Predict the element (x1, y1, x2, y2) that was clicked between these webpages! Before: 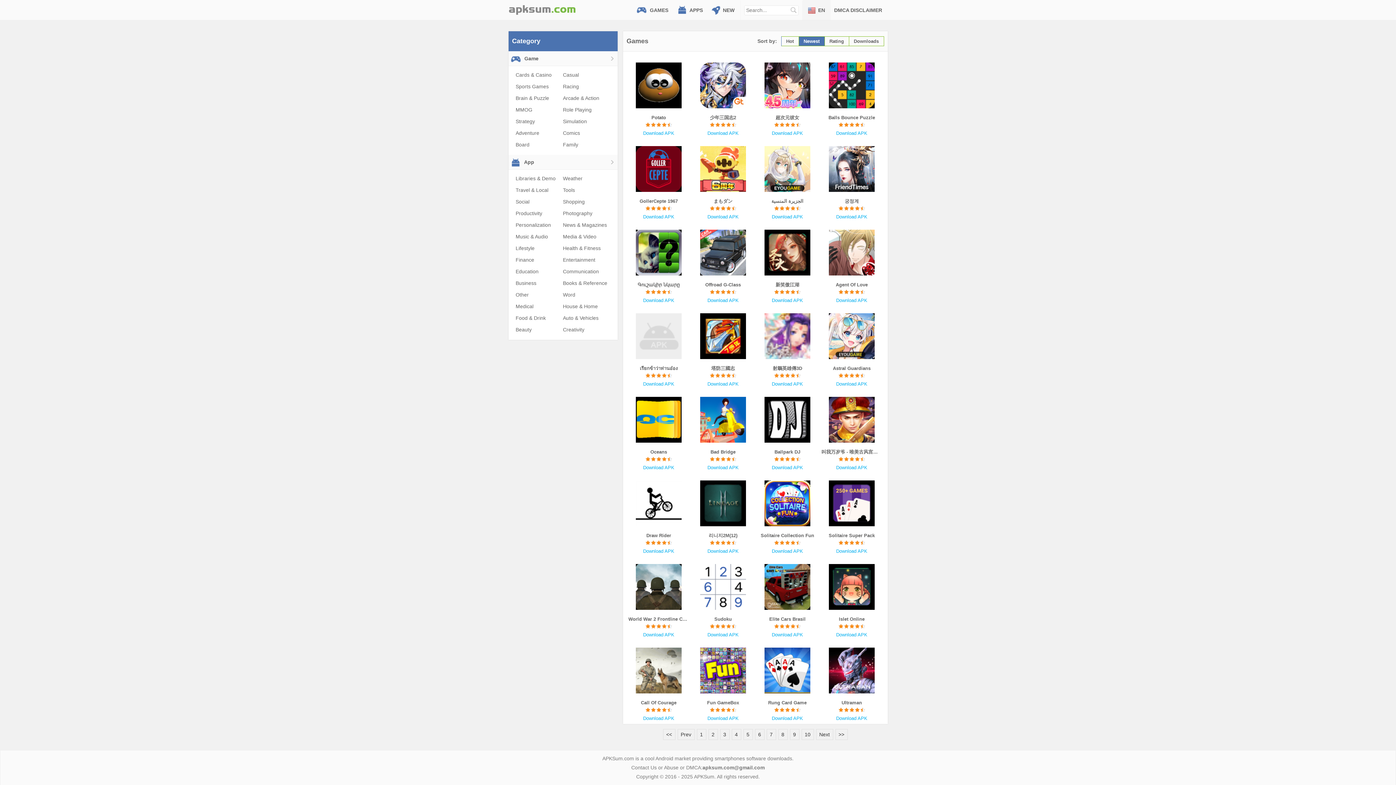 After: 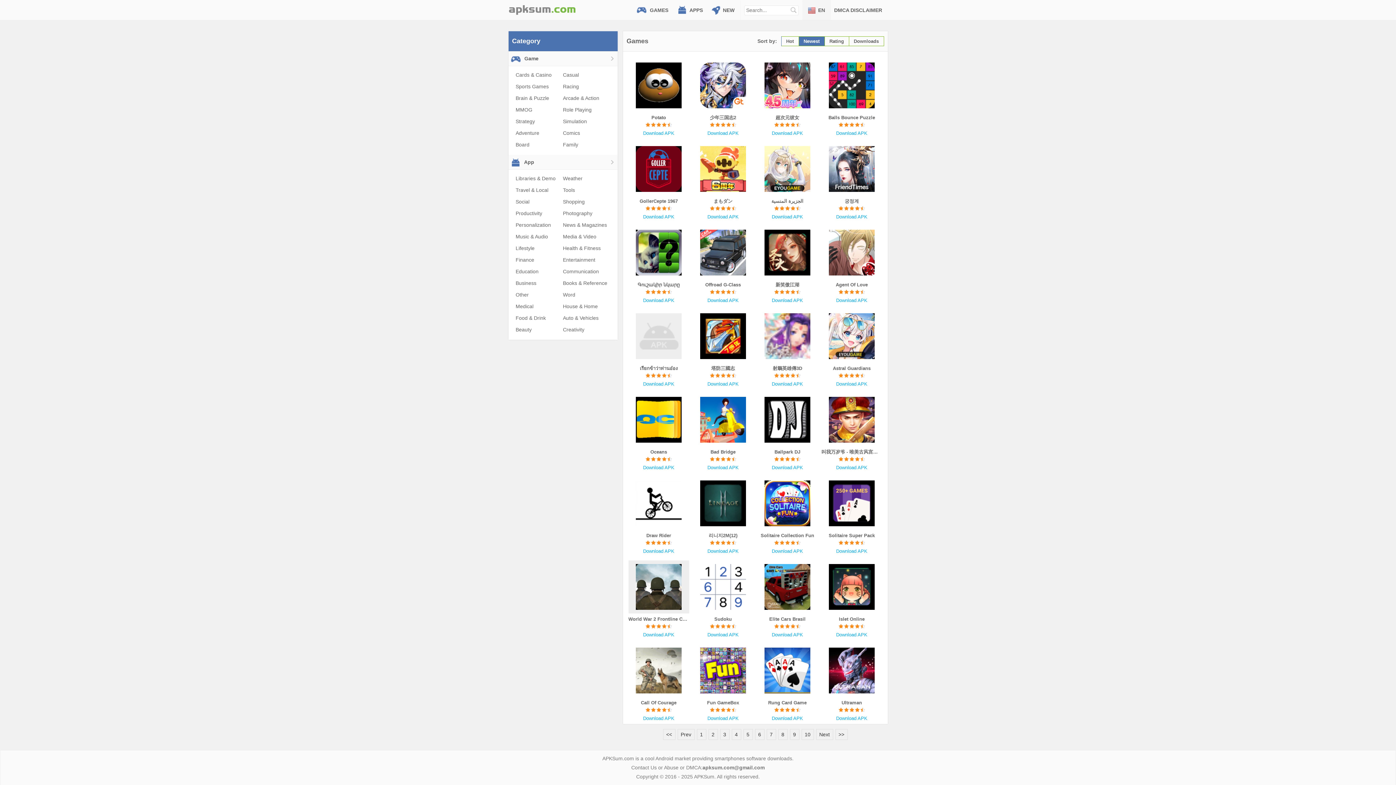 Action: bbox: (628, 560, 689, 613)